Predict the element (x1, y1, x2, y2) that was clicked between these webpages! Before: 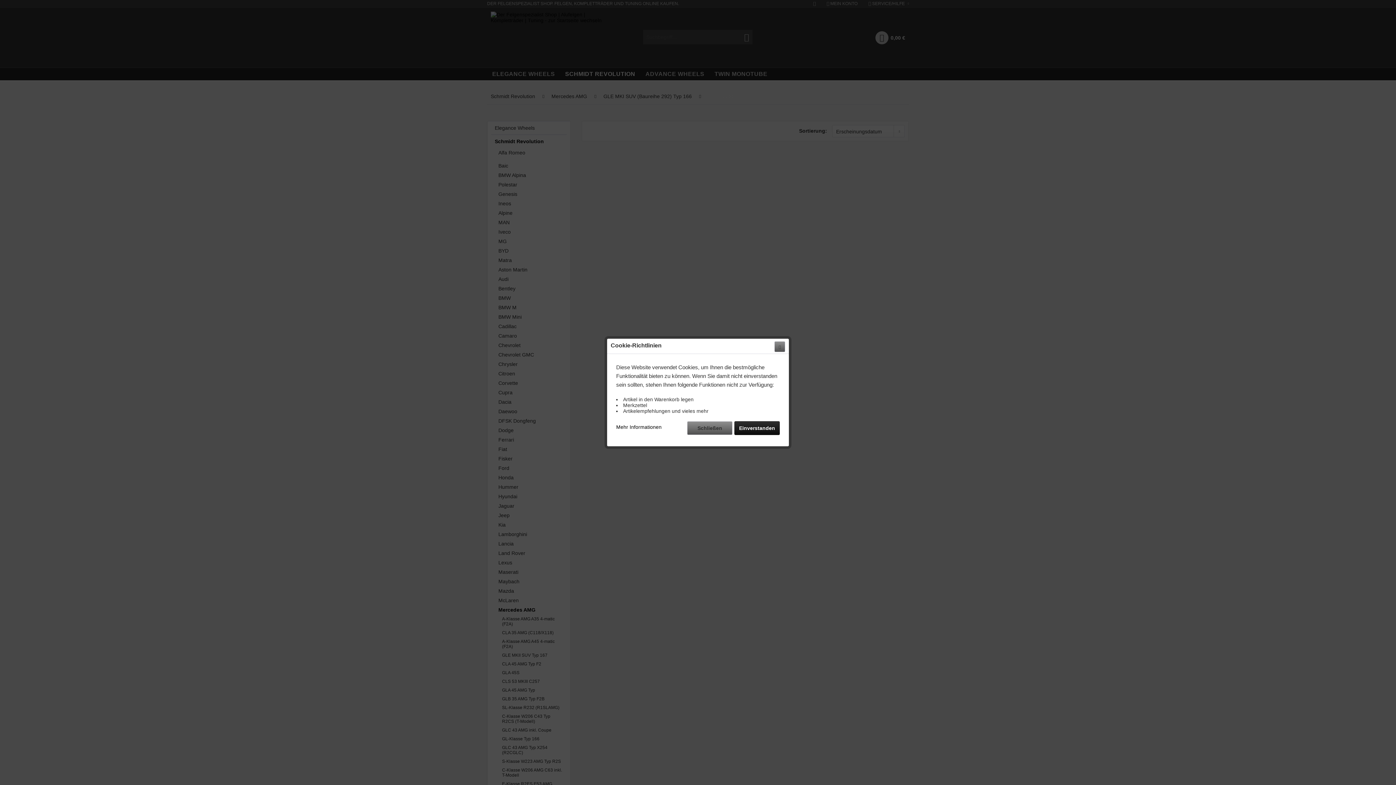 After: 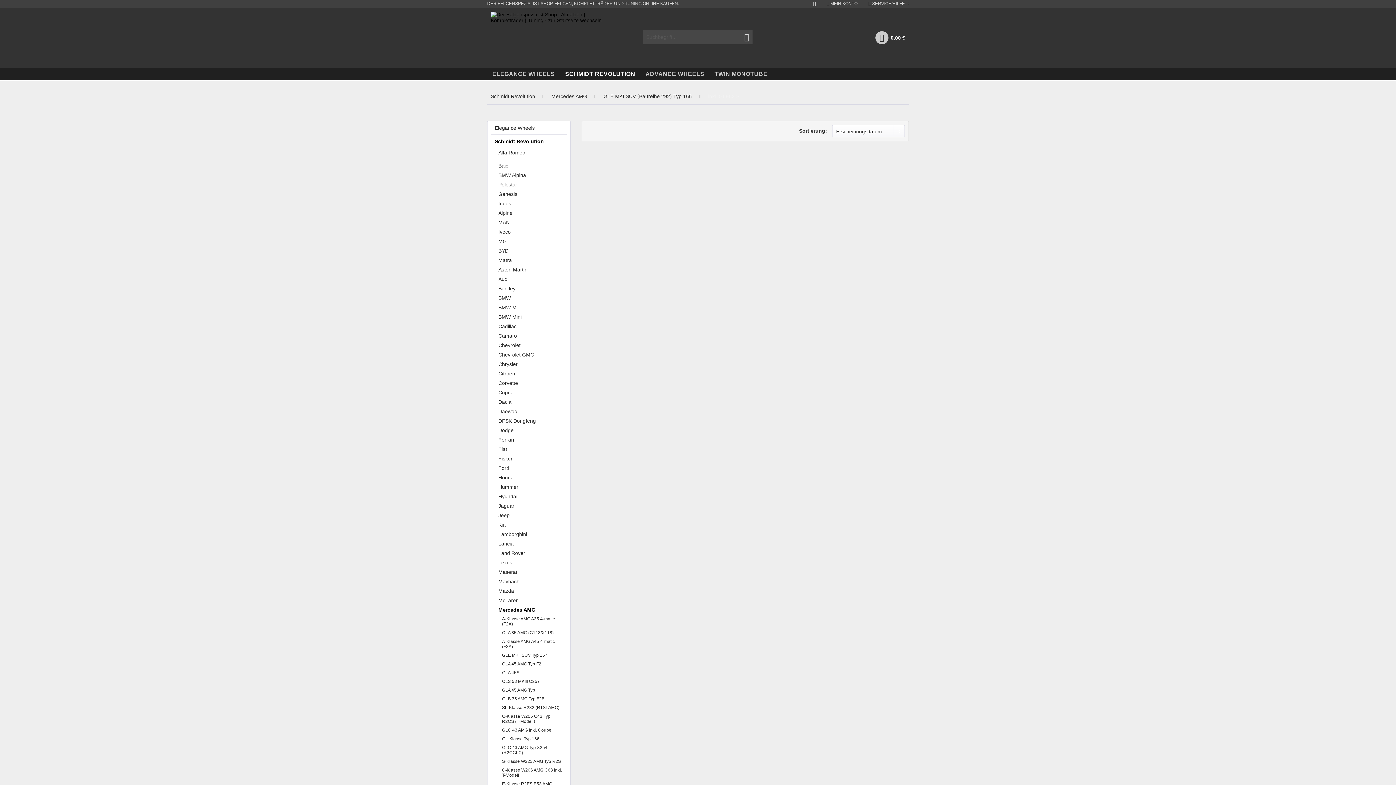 Action: label: Schließen bbox: (687, 421, 732, 435)